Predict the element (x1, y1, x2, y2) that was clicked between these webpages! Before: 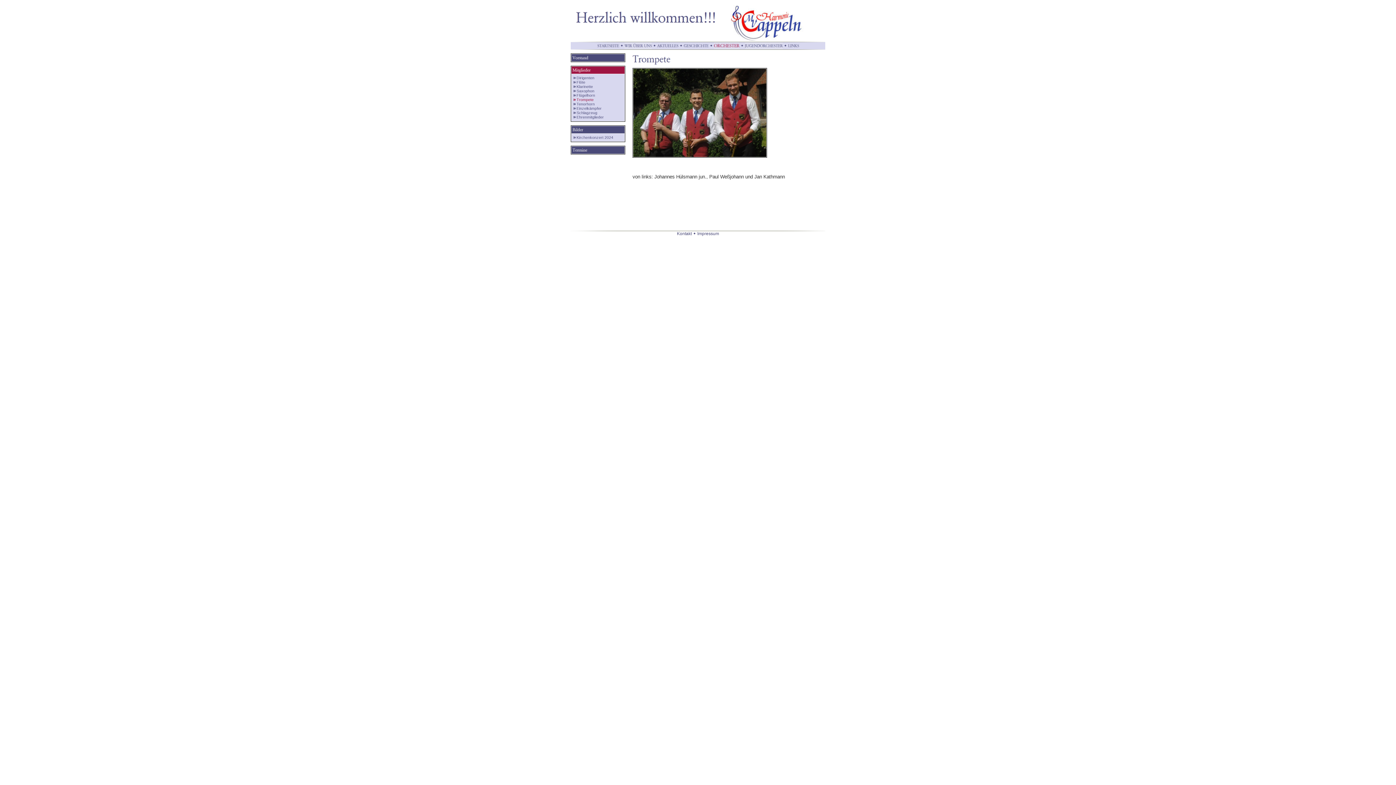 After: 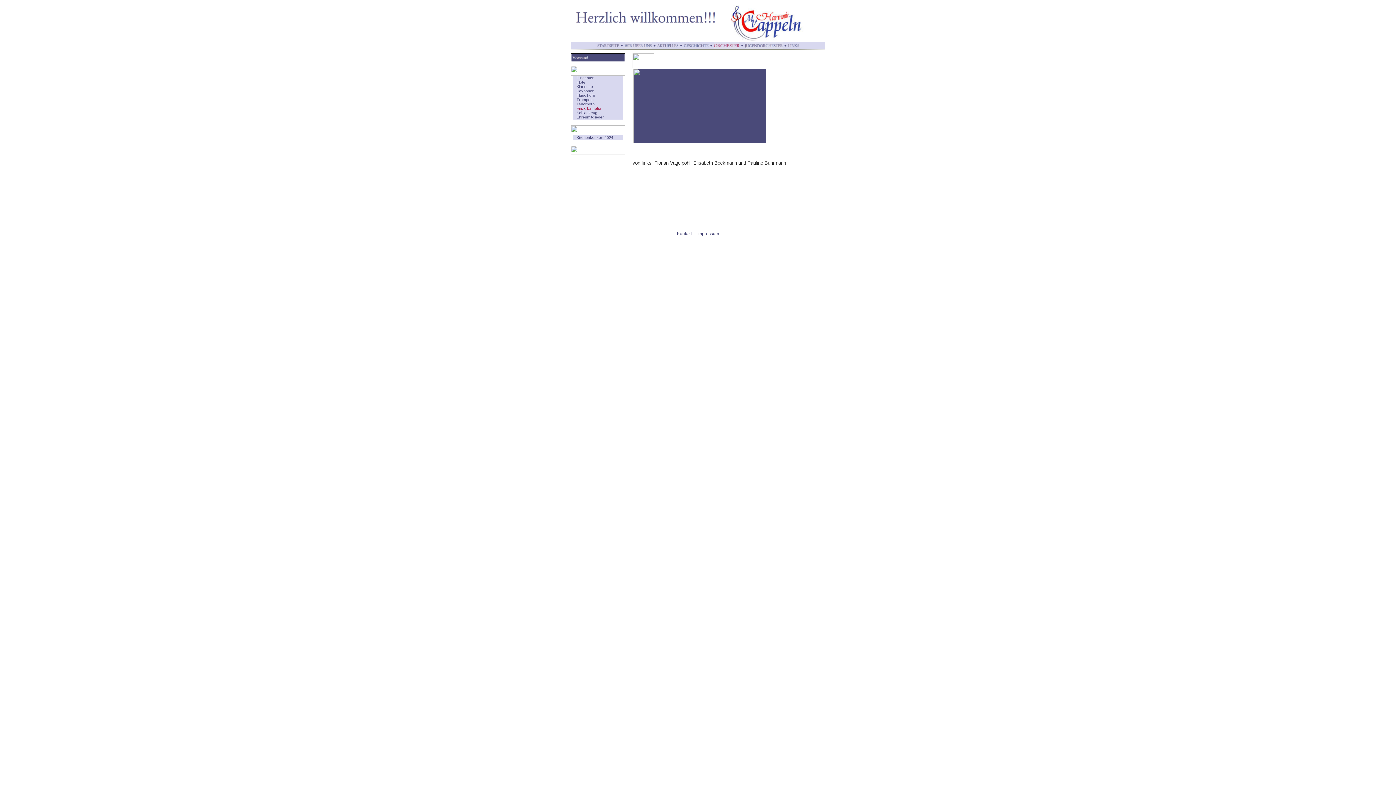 Action: bbox: (576, 106, 601, 110) label: Einzelkämpfer